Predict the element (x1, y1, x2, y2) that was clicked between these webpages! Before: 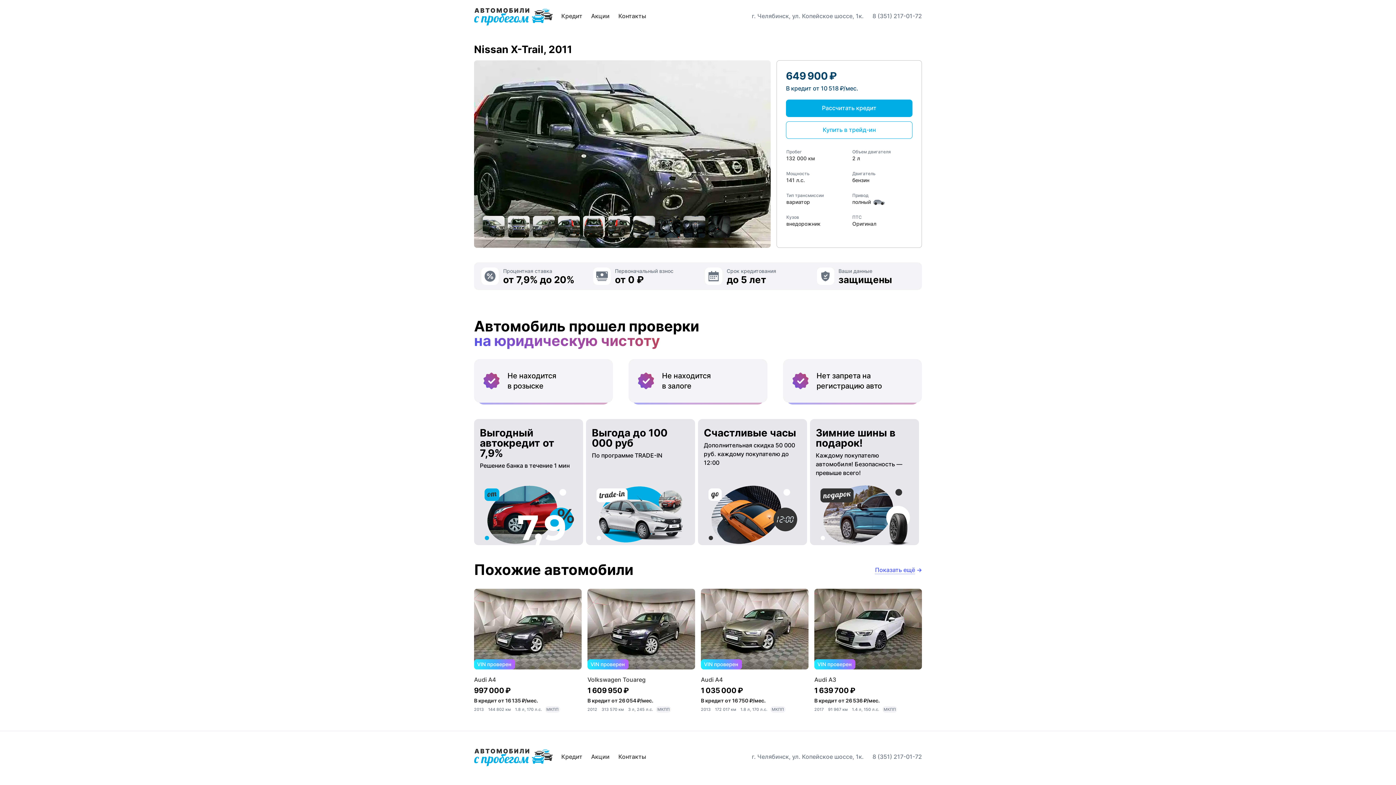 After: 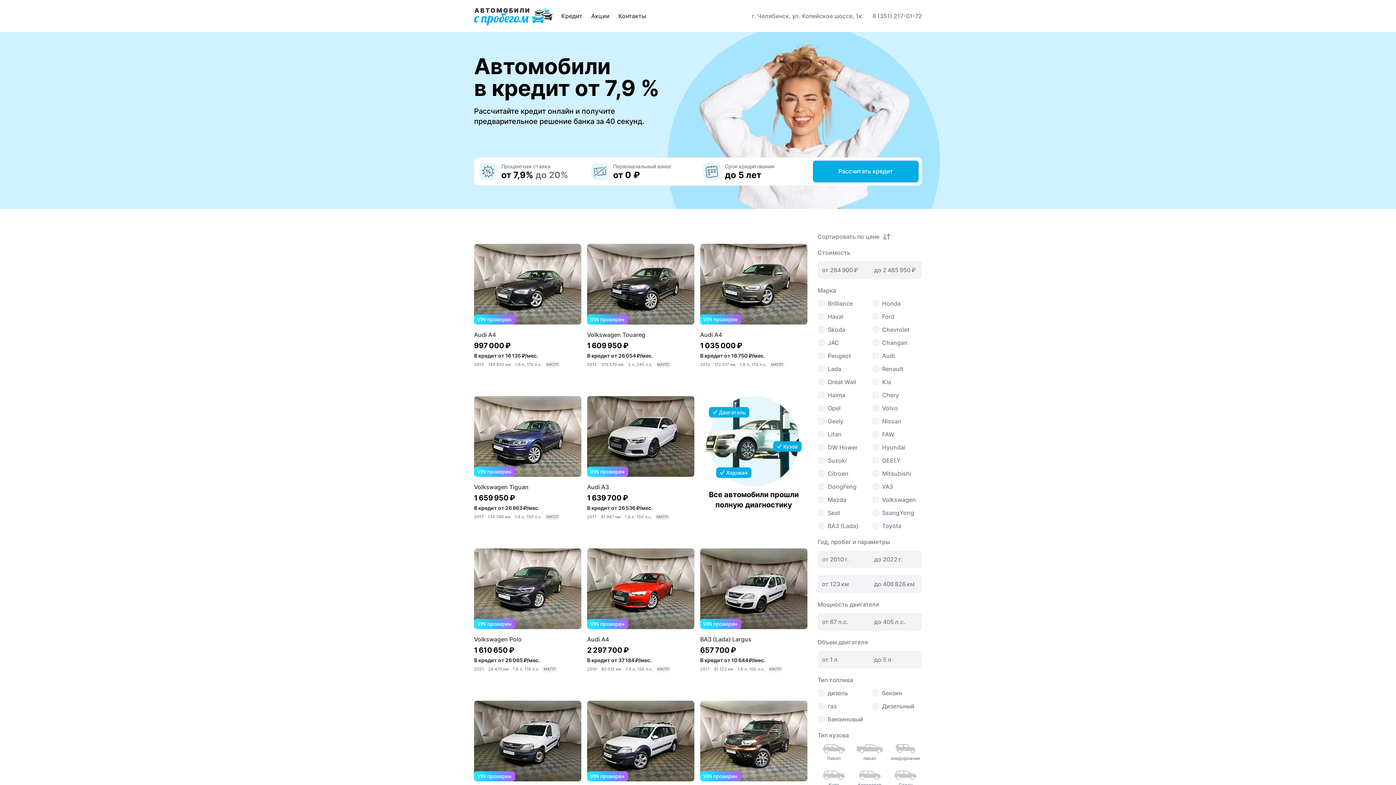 Action: label: Кредит bbox: (561, 11, 582, 20)